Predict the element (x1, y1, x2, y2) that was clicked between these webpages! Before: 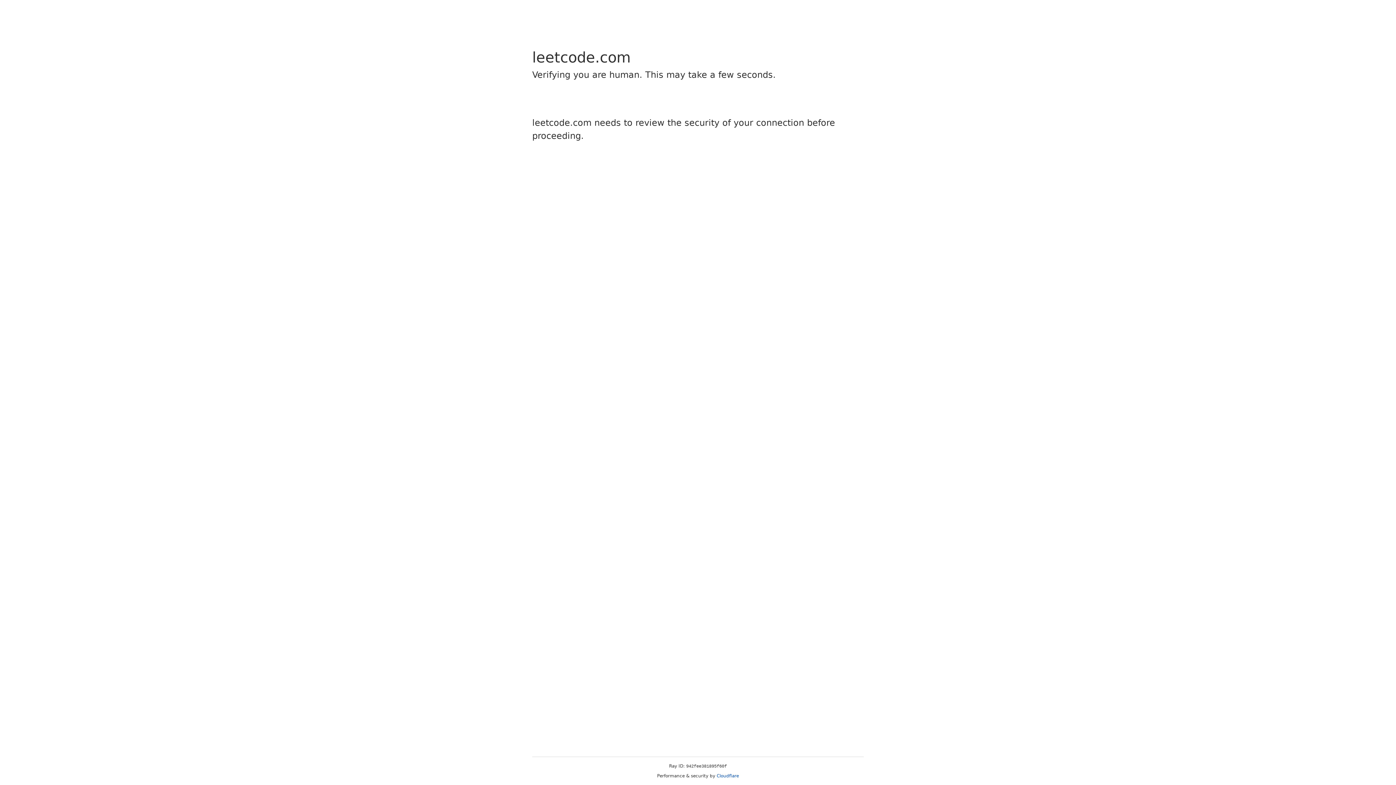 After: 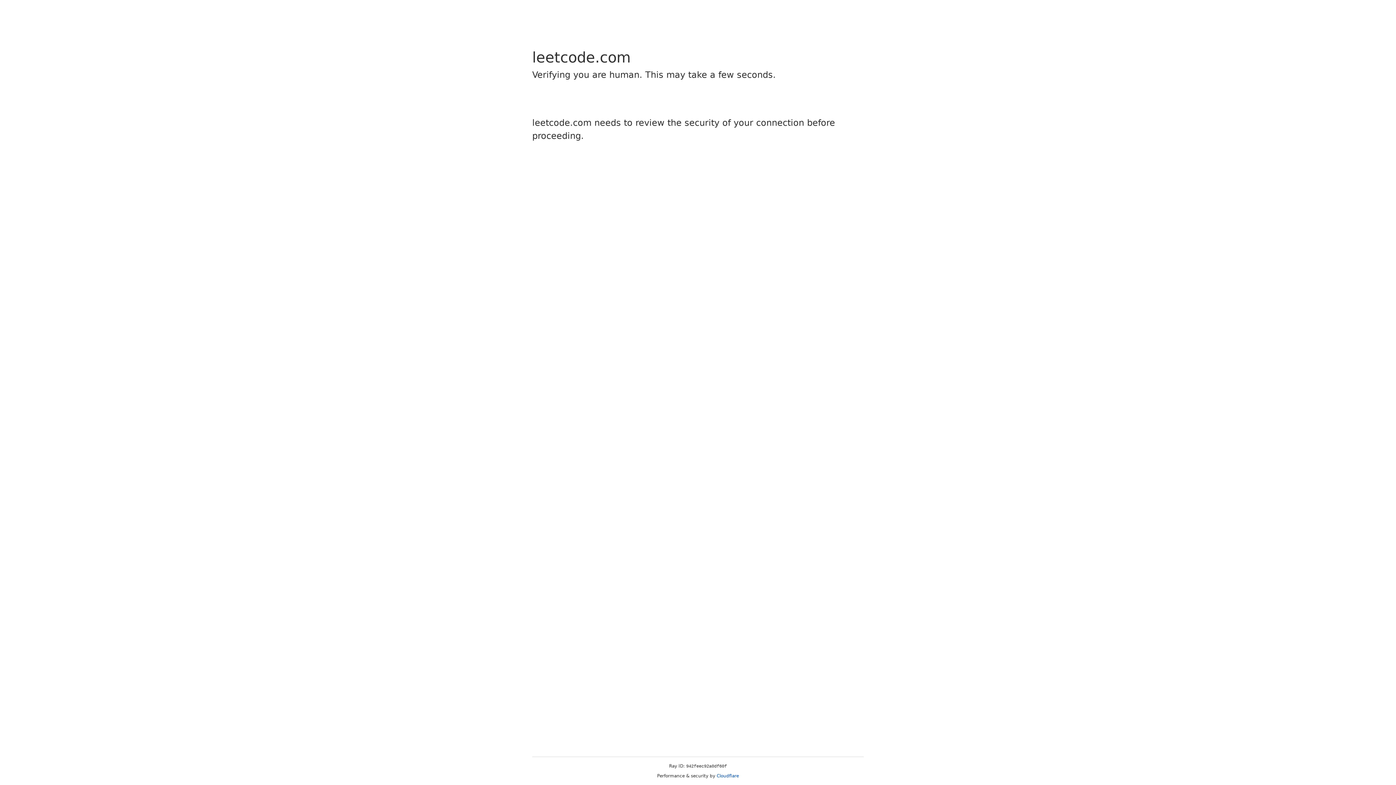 Action: bbox: (716, 773, 739, 778) label: Cloudflare